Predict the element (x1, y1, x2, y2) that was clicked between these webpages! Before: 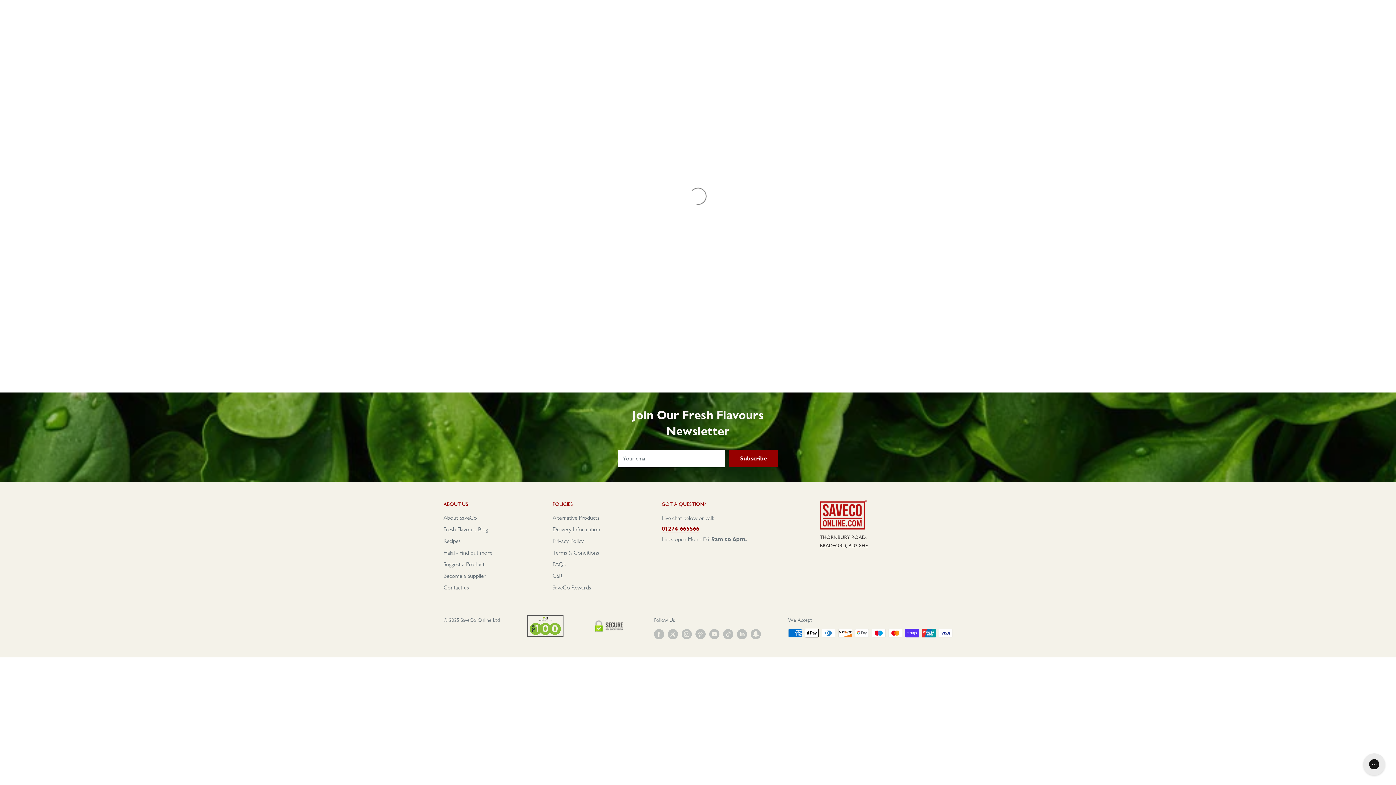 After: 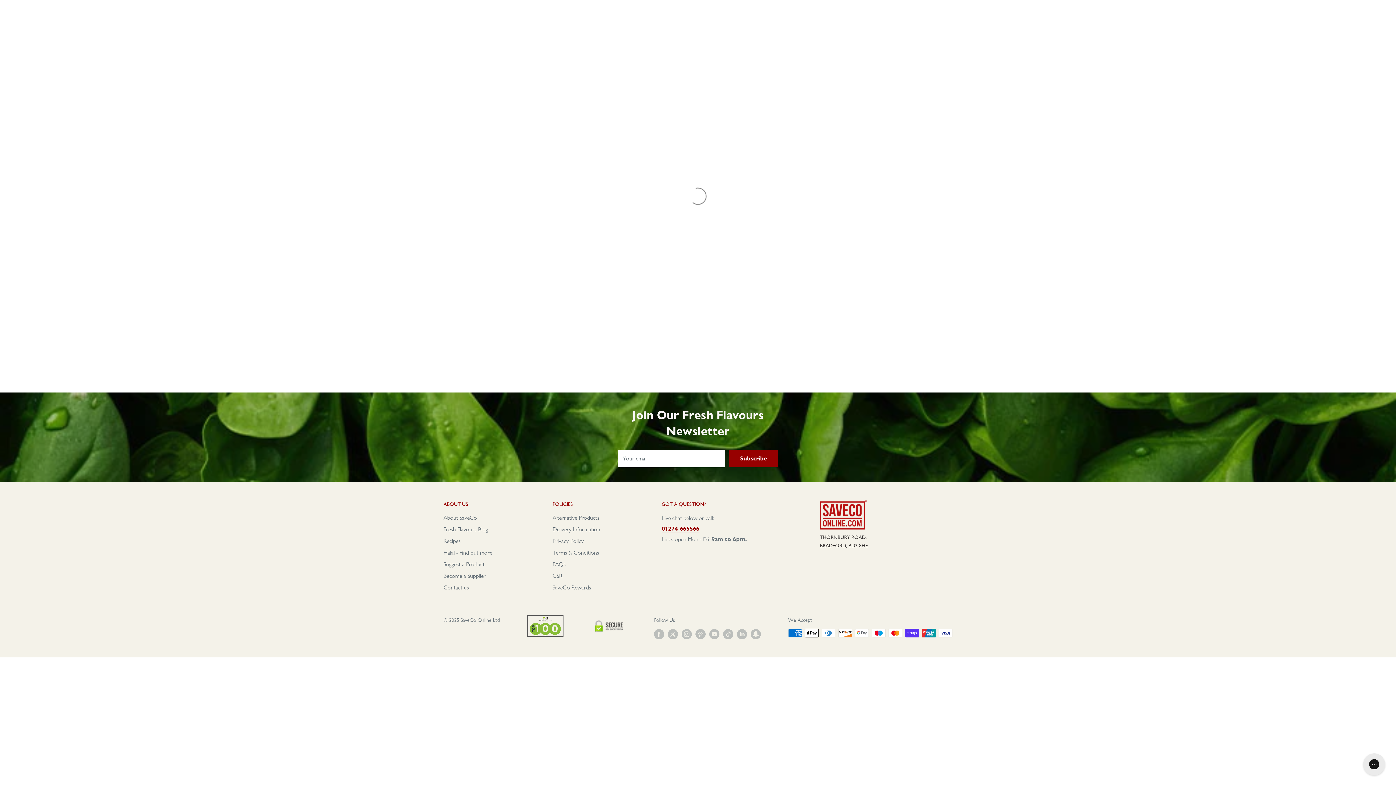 Action: bbox: (552, 570, 636, 582) label: CSR